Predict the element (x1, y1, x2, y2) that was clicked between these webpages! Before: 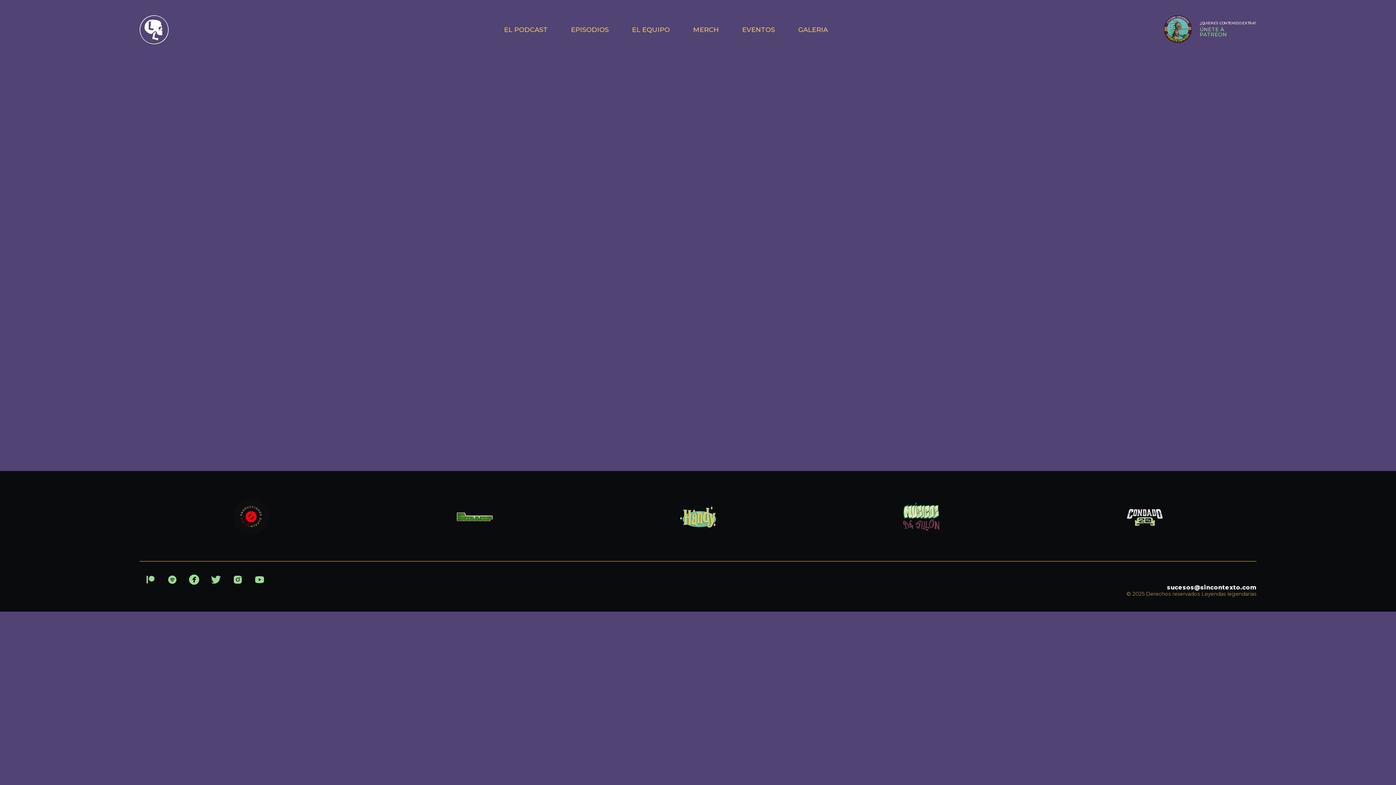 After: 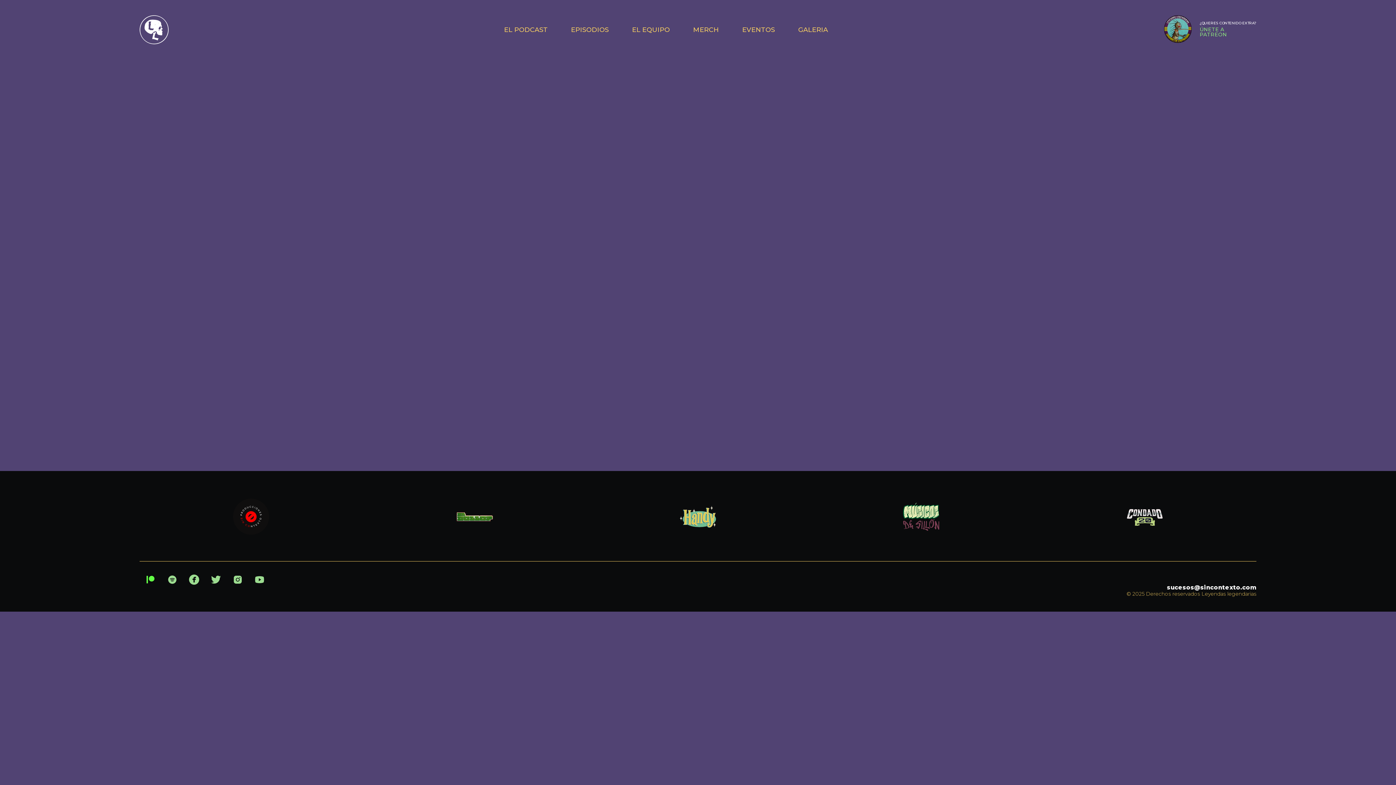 Action: bbox: (145, 574, 155, 585)